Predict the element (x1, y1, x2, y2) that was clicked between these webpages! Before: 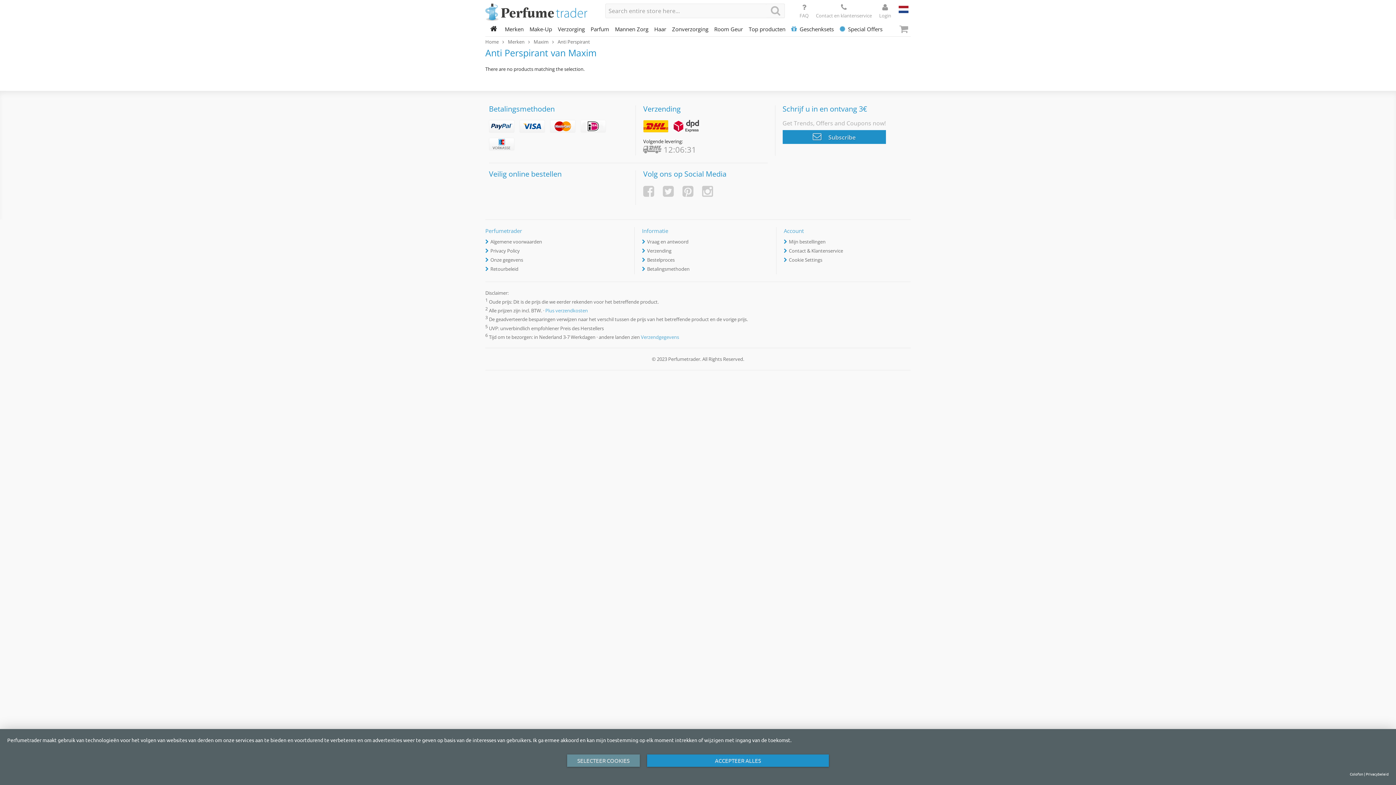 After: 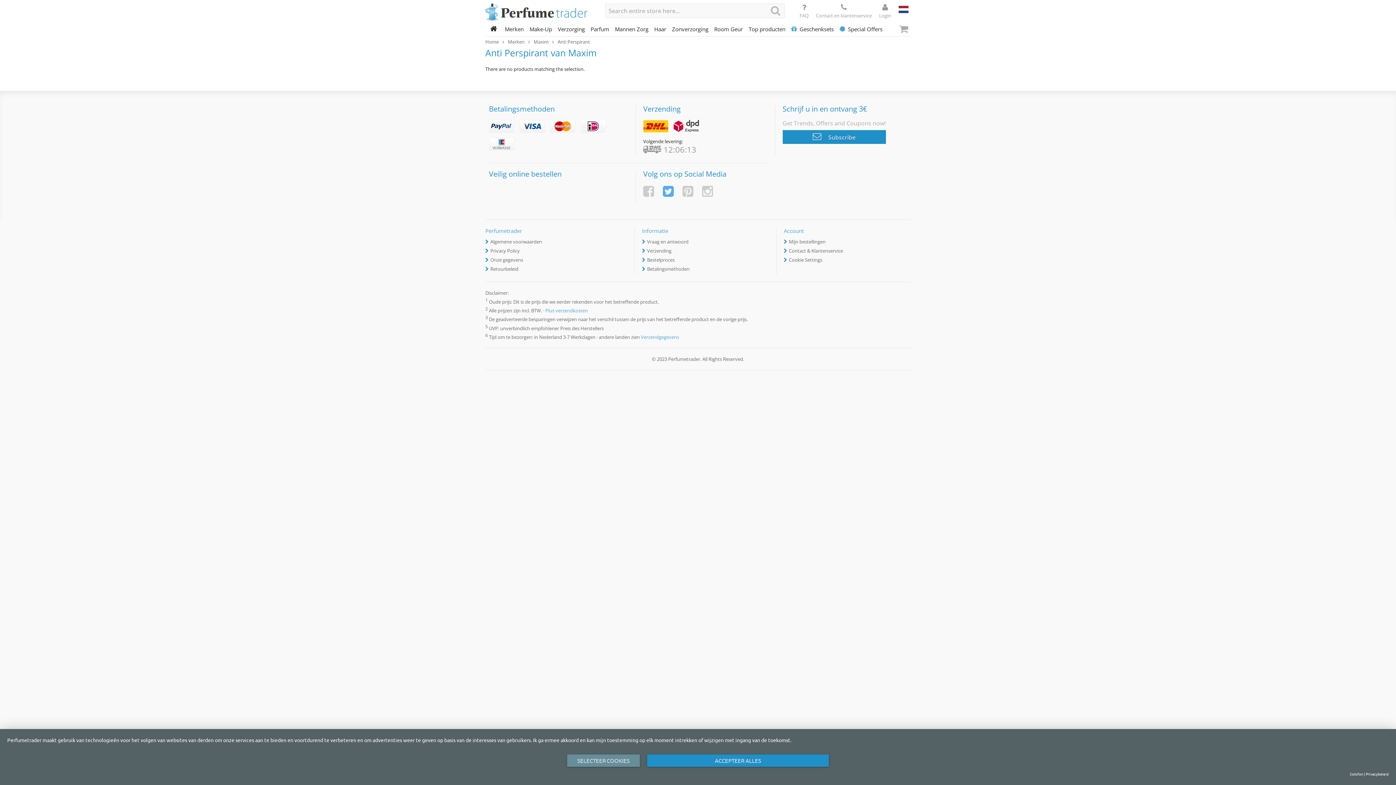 Action: bbox: (663, 184, 673, 197)